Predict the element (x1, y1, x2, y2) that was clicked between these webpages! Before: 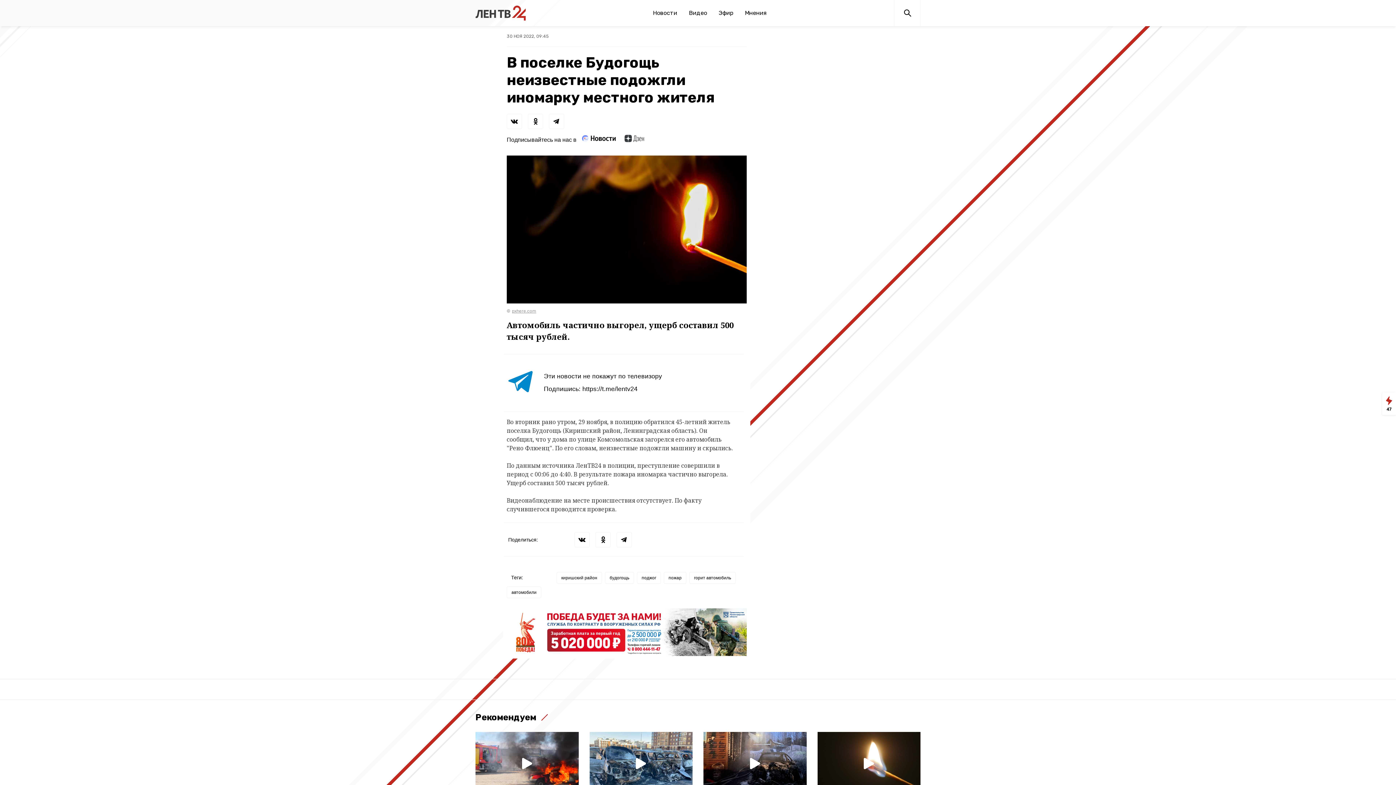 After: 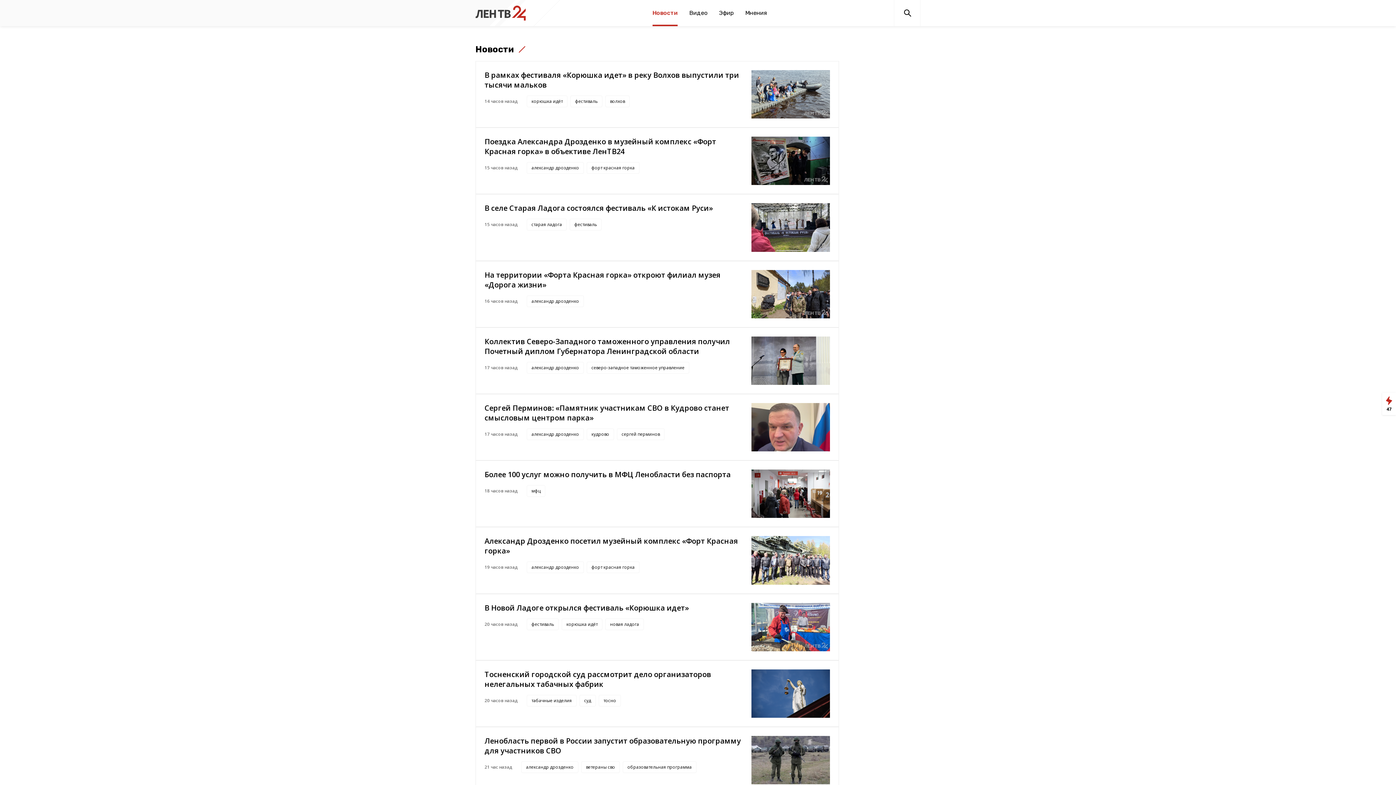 Action: bbox: (653, 0, 677, 26) label: Новости